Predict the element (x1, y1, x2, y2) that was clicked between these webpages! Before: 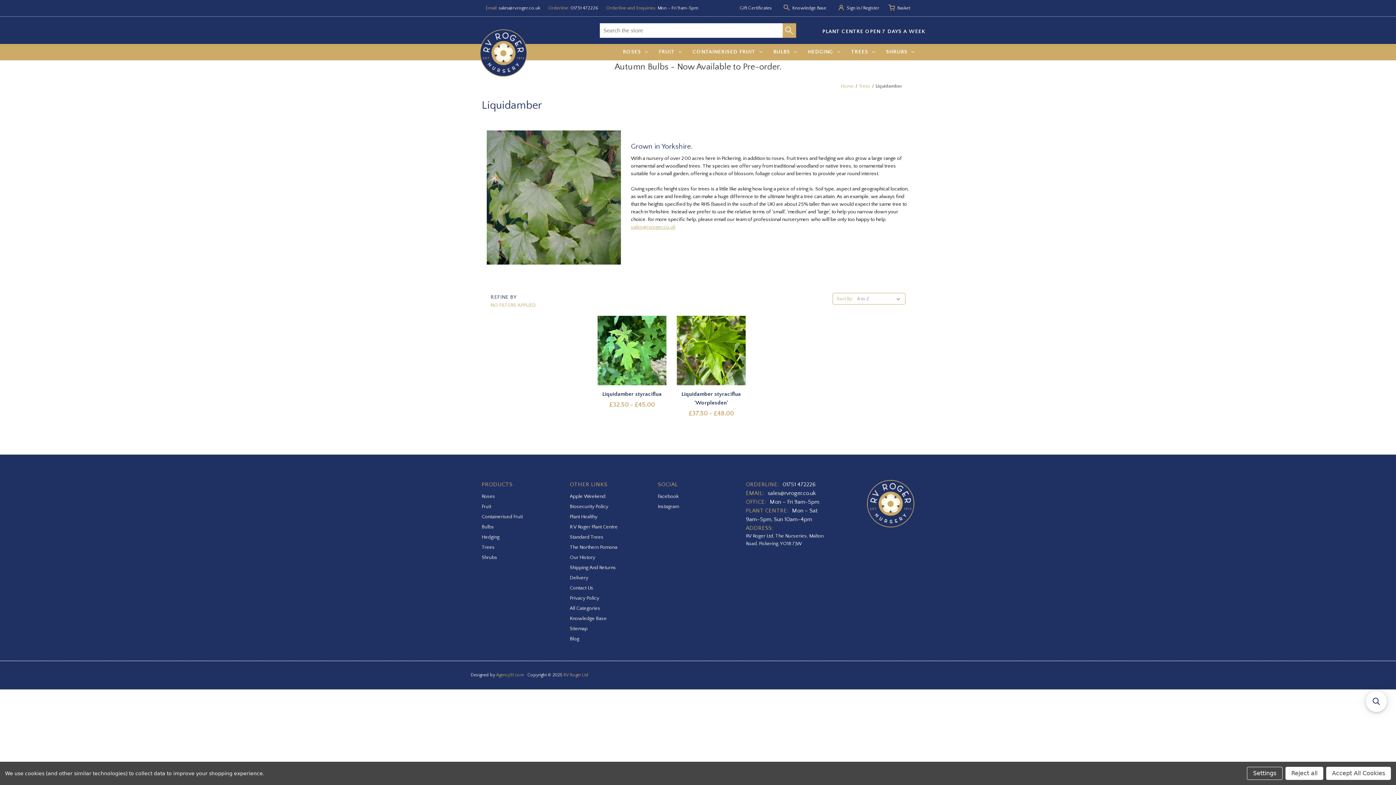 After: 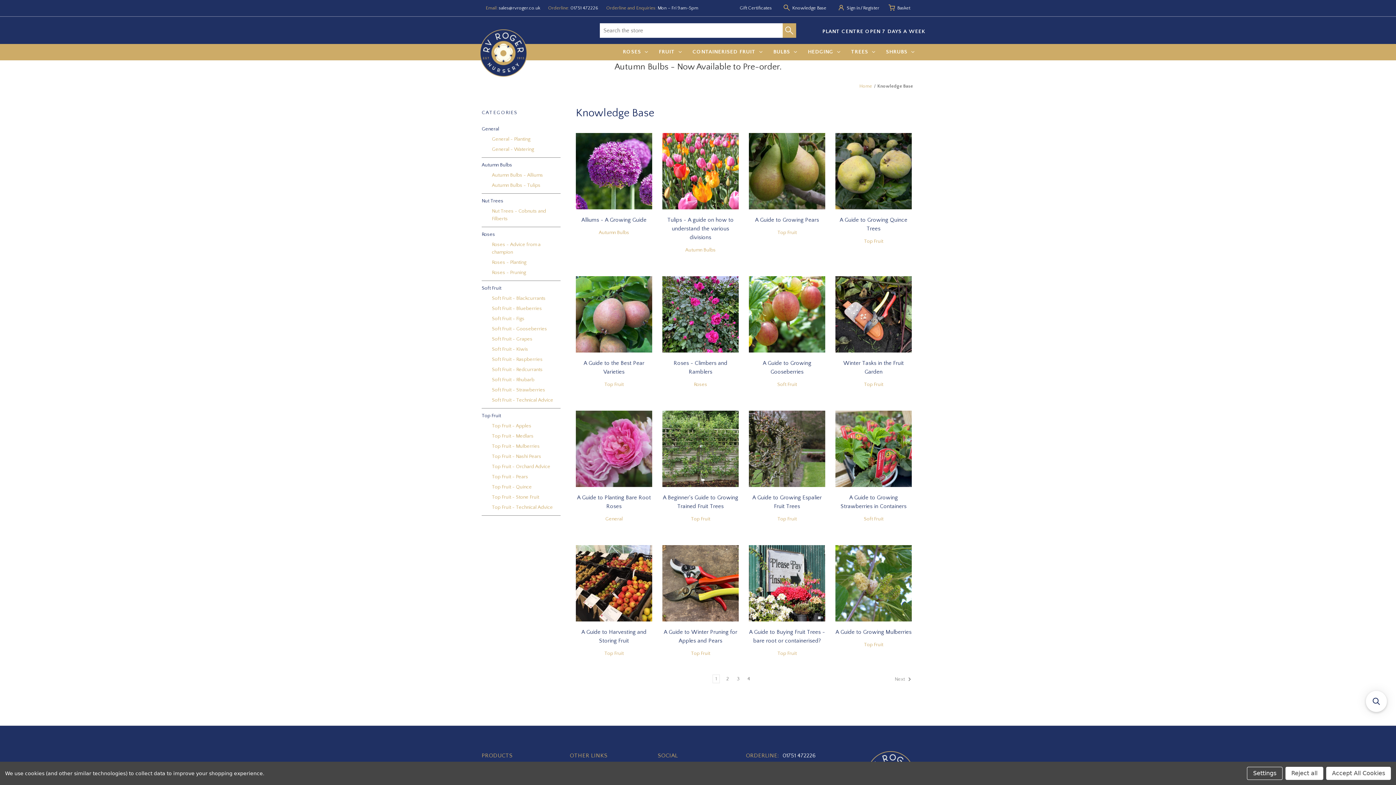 Action: label: Knowledge base bbox: (788, 0, 830, 16)